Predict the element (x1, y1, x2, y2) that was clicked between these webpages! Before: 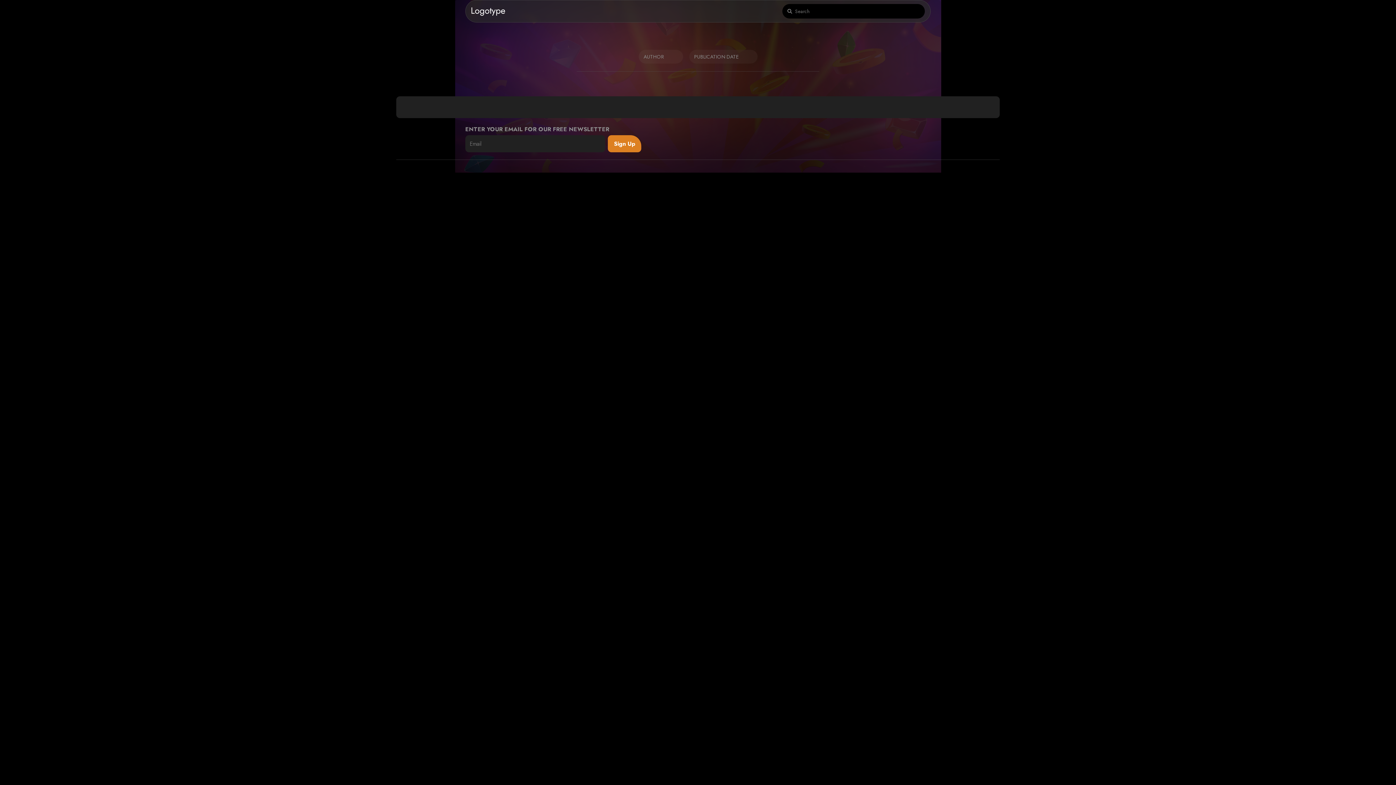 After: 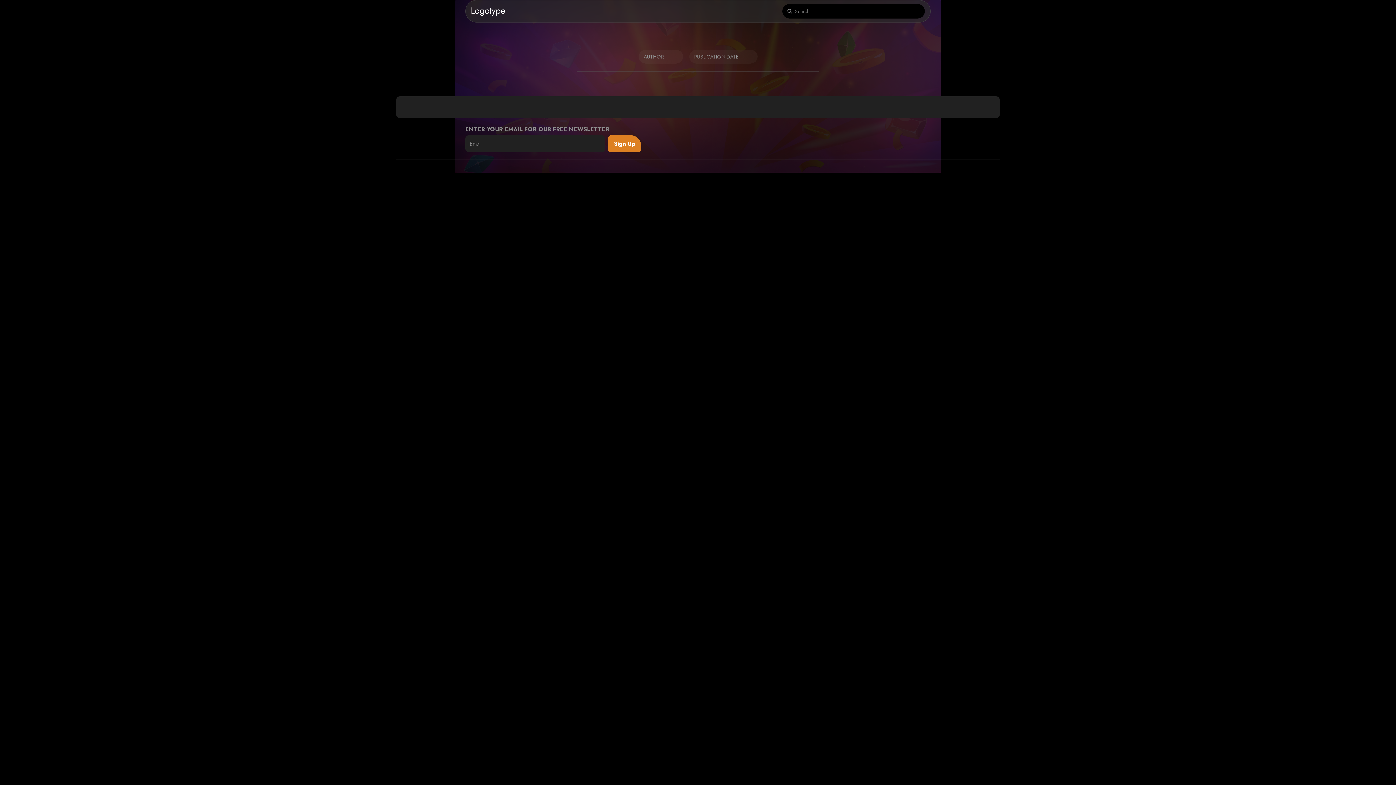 Action: label: Sign Up bbox: (608, 135, 641, 152)